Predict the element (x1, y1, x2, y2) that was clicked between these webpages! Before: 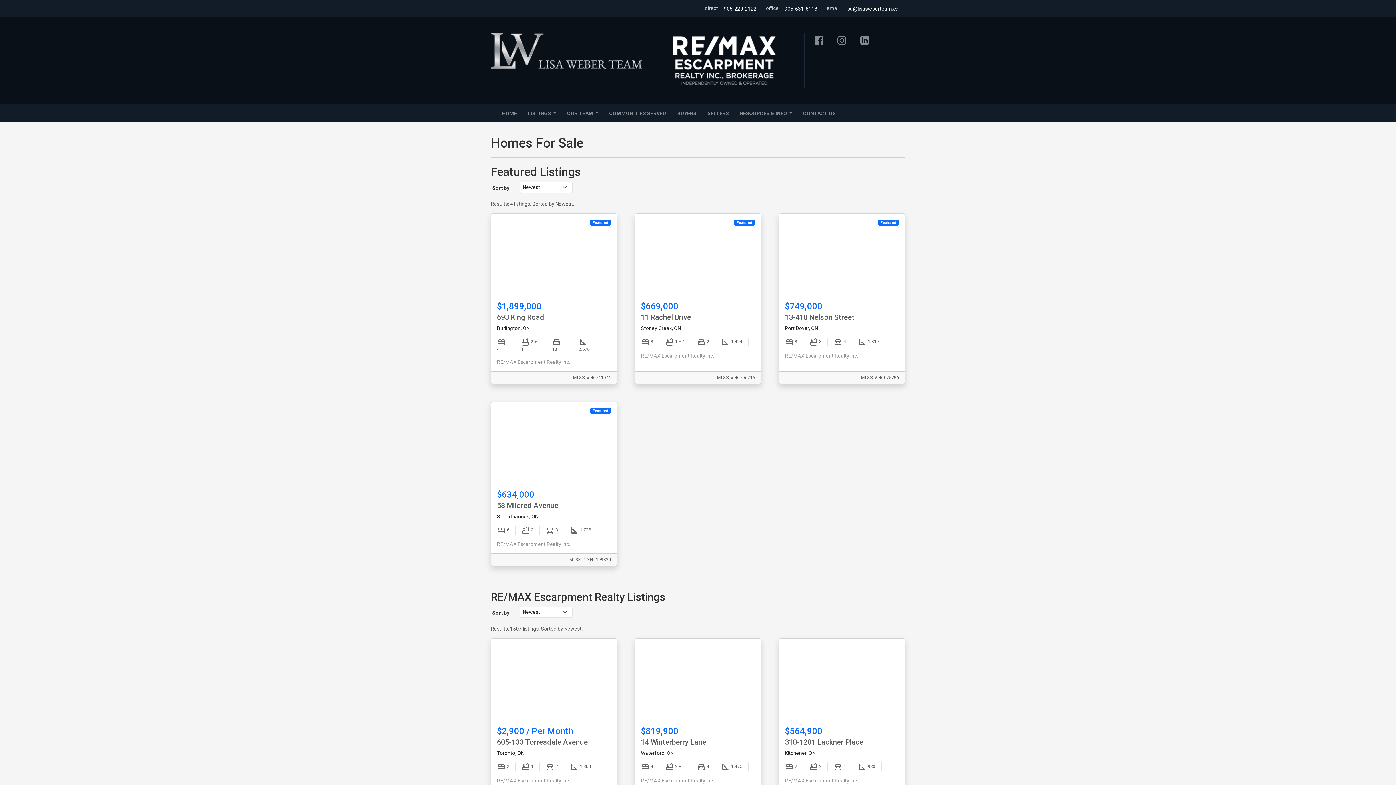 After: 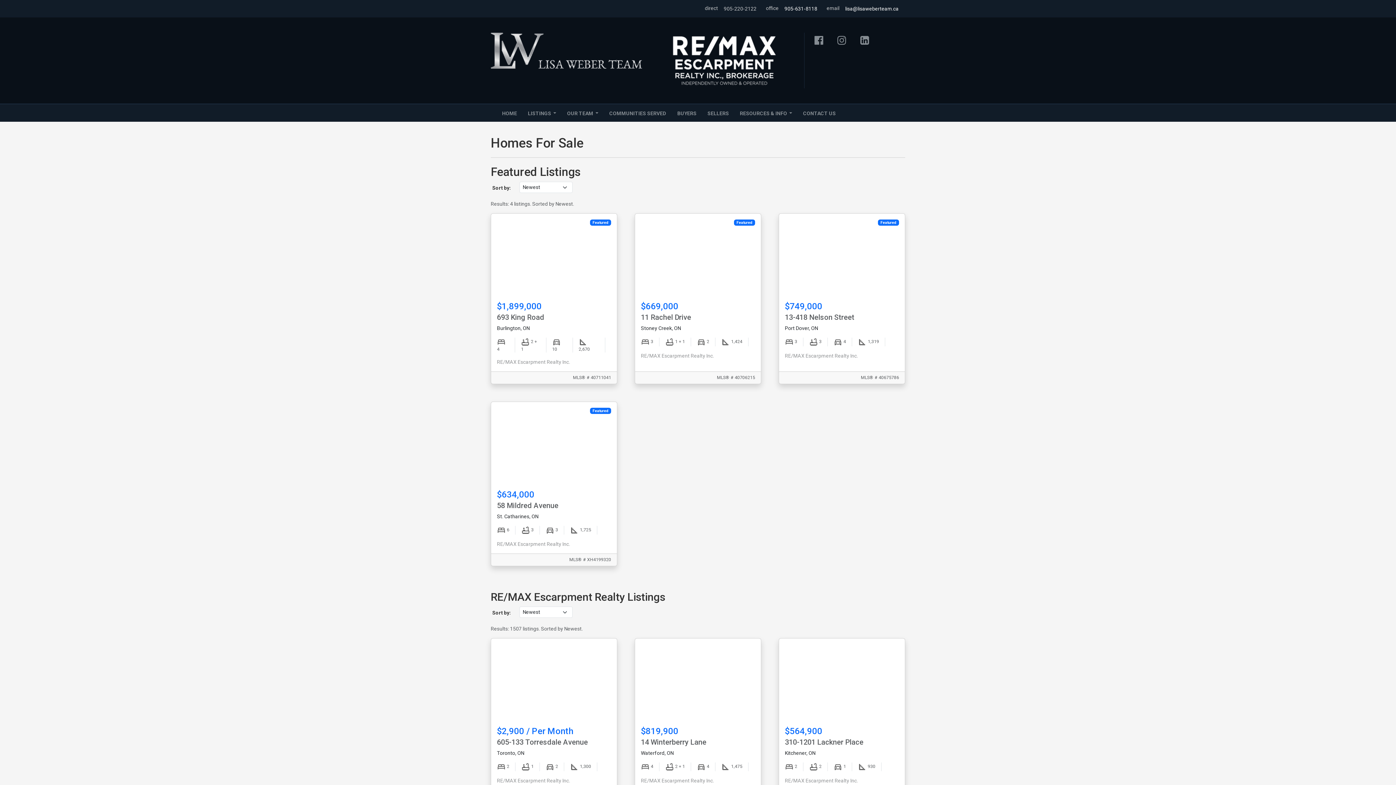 Action: bbox: (719, 2, 761, 14) label: 905-220-2122